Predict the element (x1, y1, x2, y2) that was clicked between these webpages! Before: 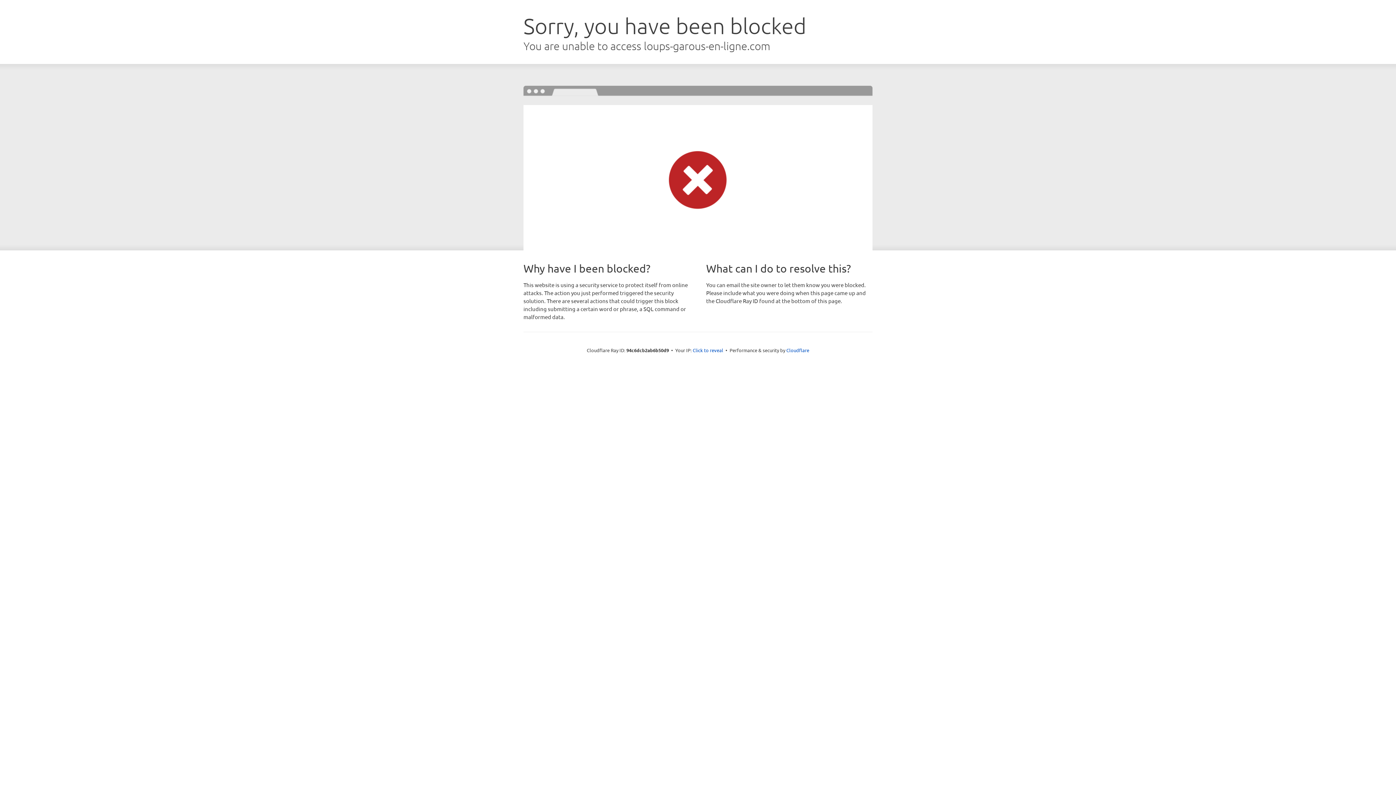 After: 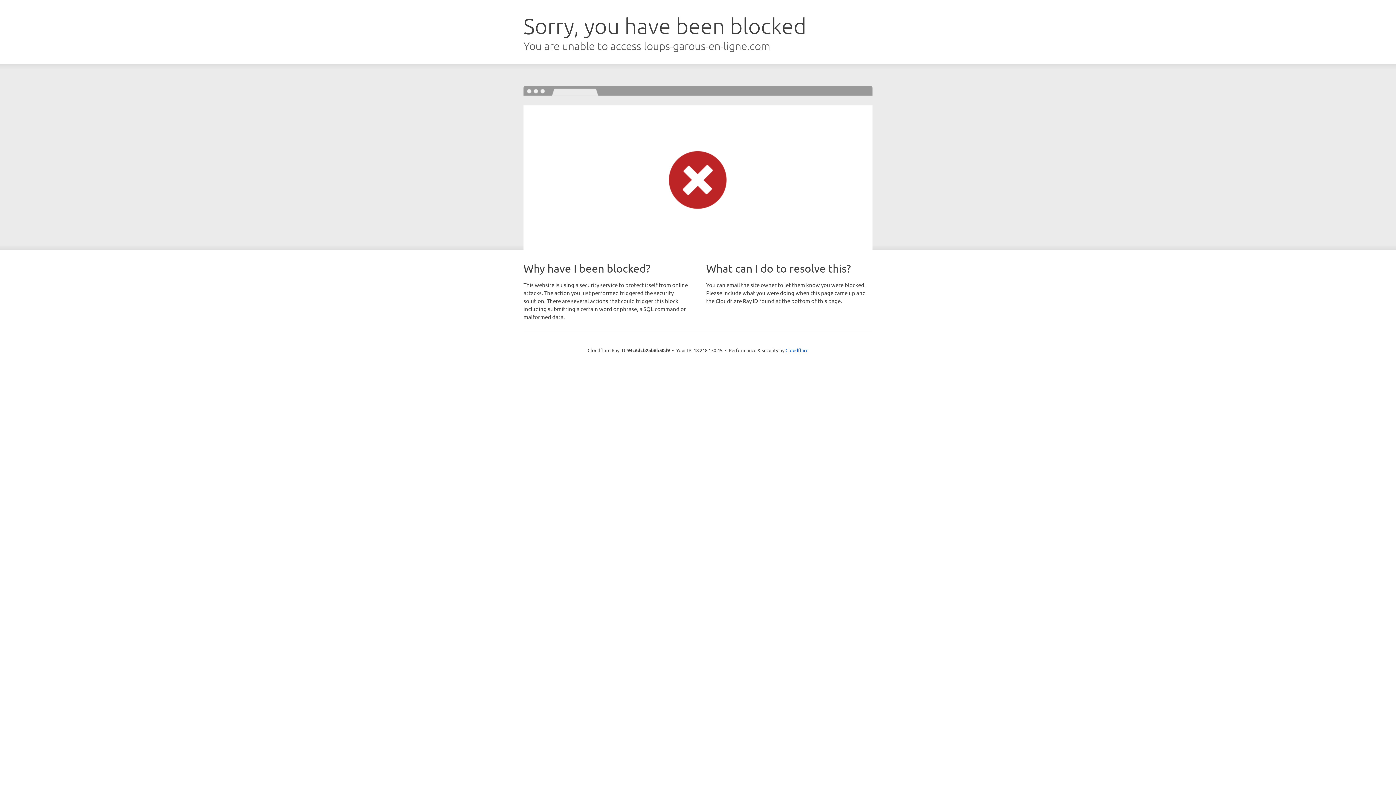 Action: bbox: (692, 346, 723, 353) label: Click to reveal